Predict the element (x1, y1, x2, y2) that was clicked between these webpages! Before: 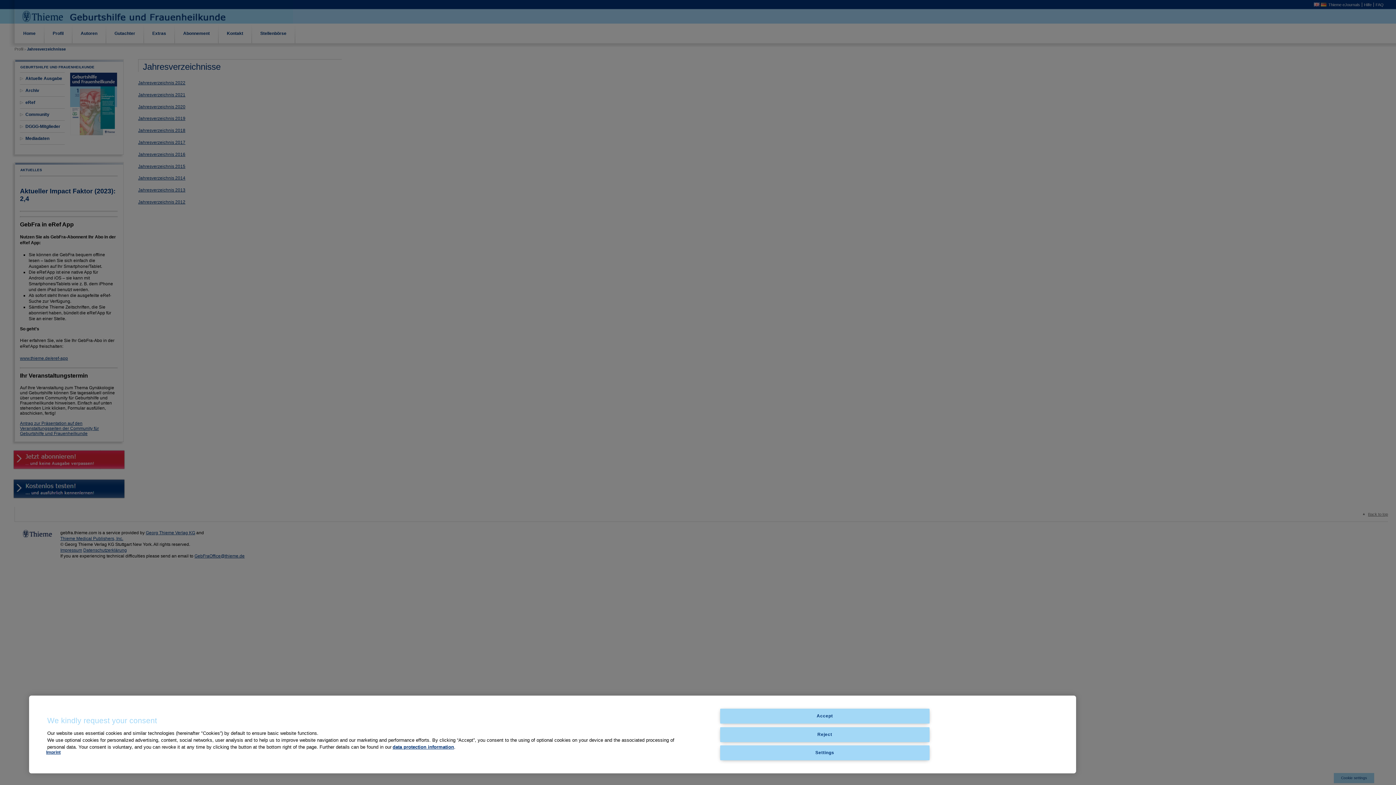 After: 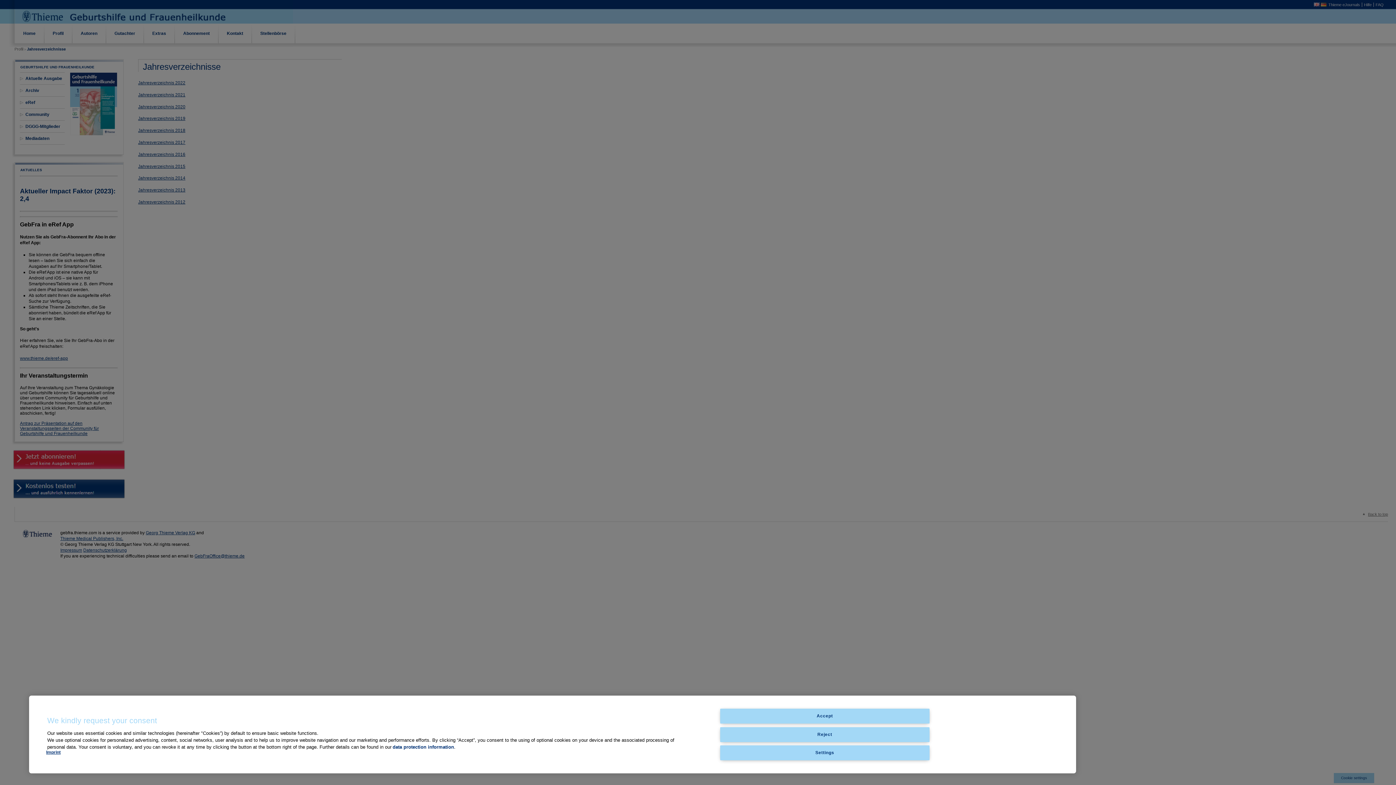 Action: bbox: (392, 744, 454, 750) label: data protection information